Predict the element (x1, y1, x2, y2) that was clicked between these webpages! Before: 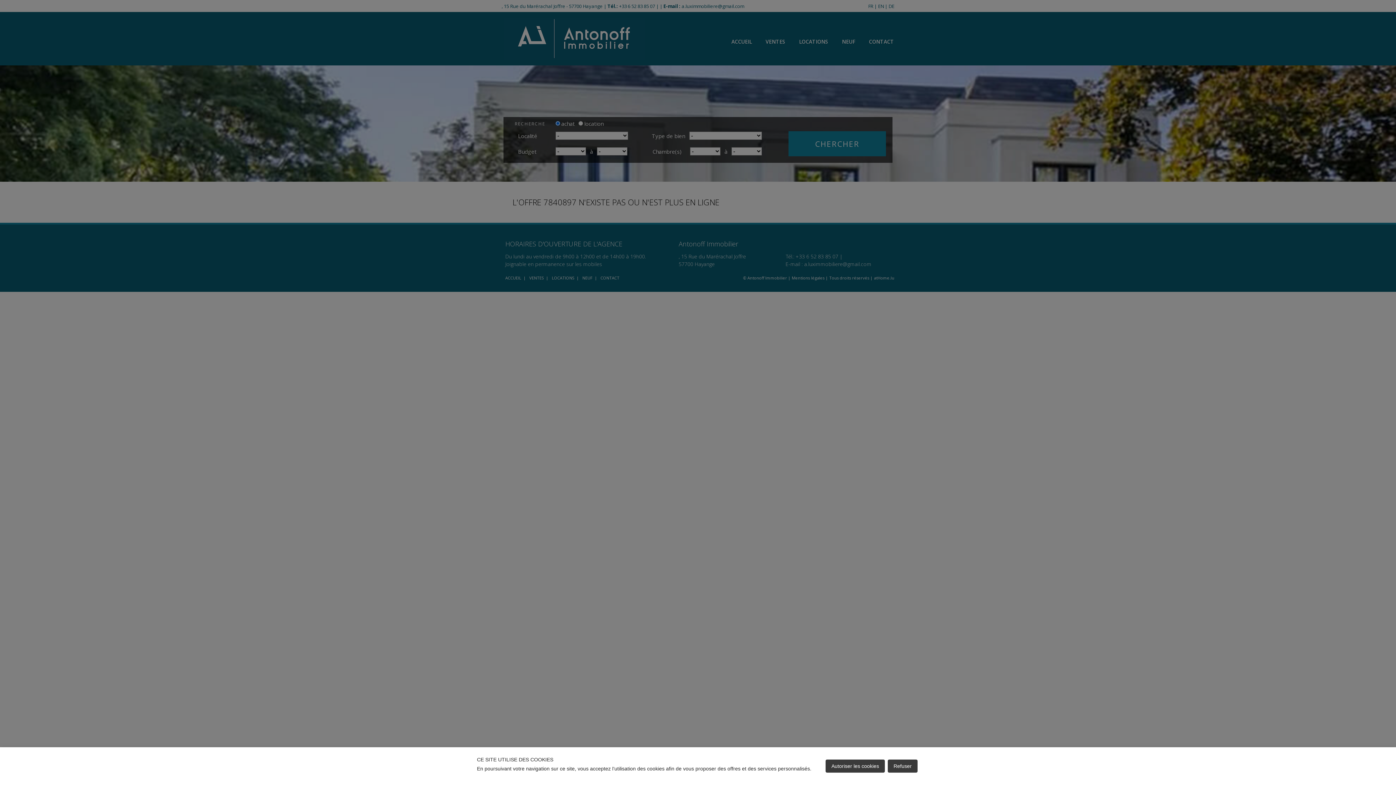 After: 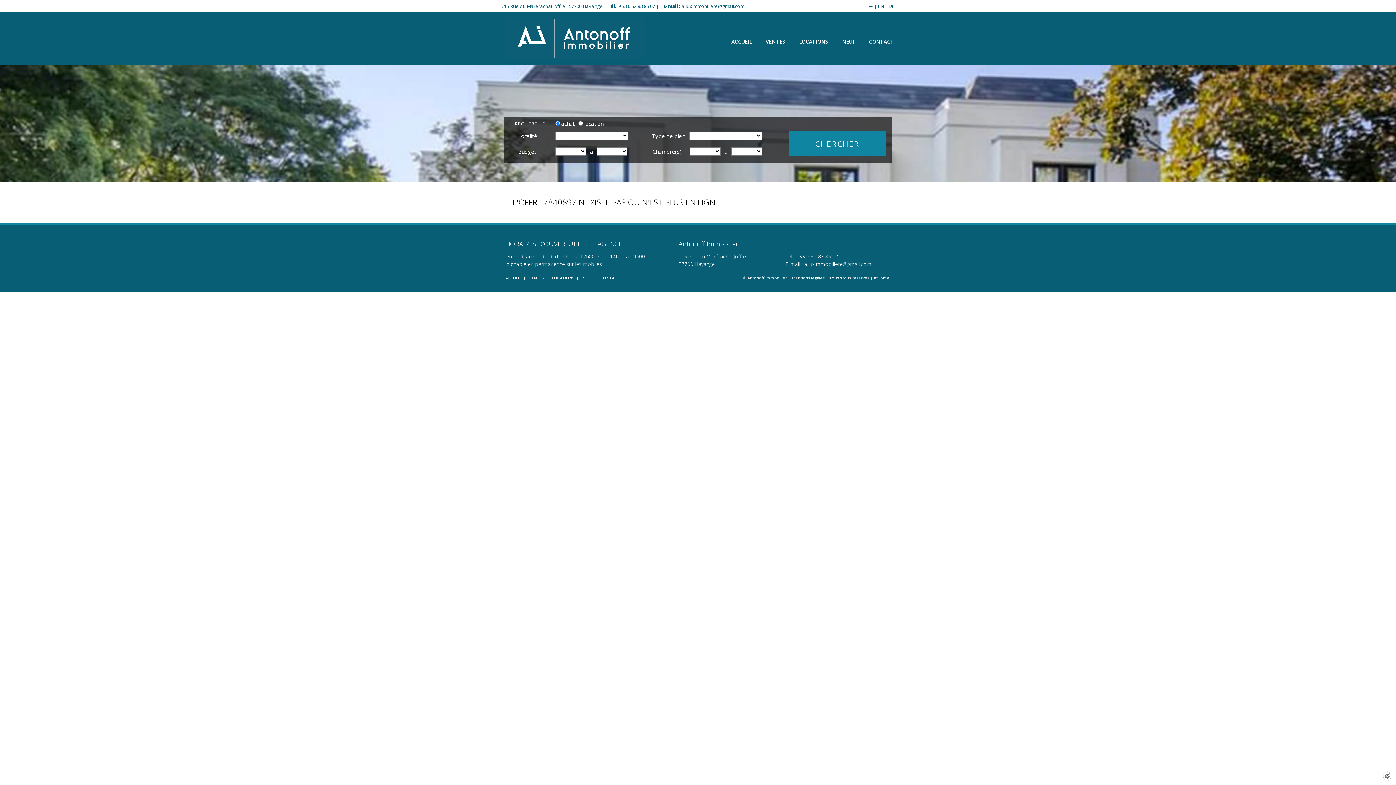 Action: bbox: (825, 760, 885, 773) label: Autoriser les cookies